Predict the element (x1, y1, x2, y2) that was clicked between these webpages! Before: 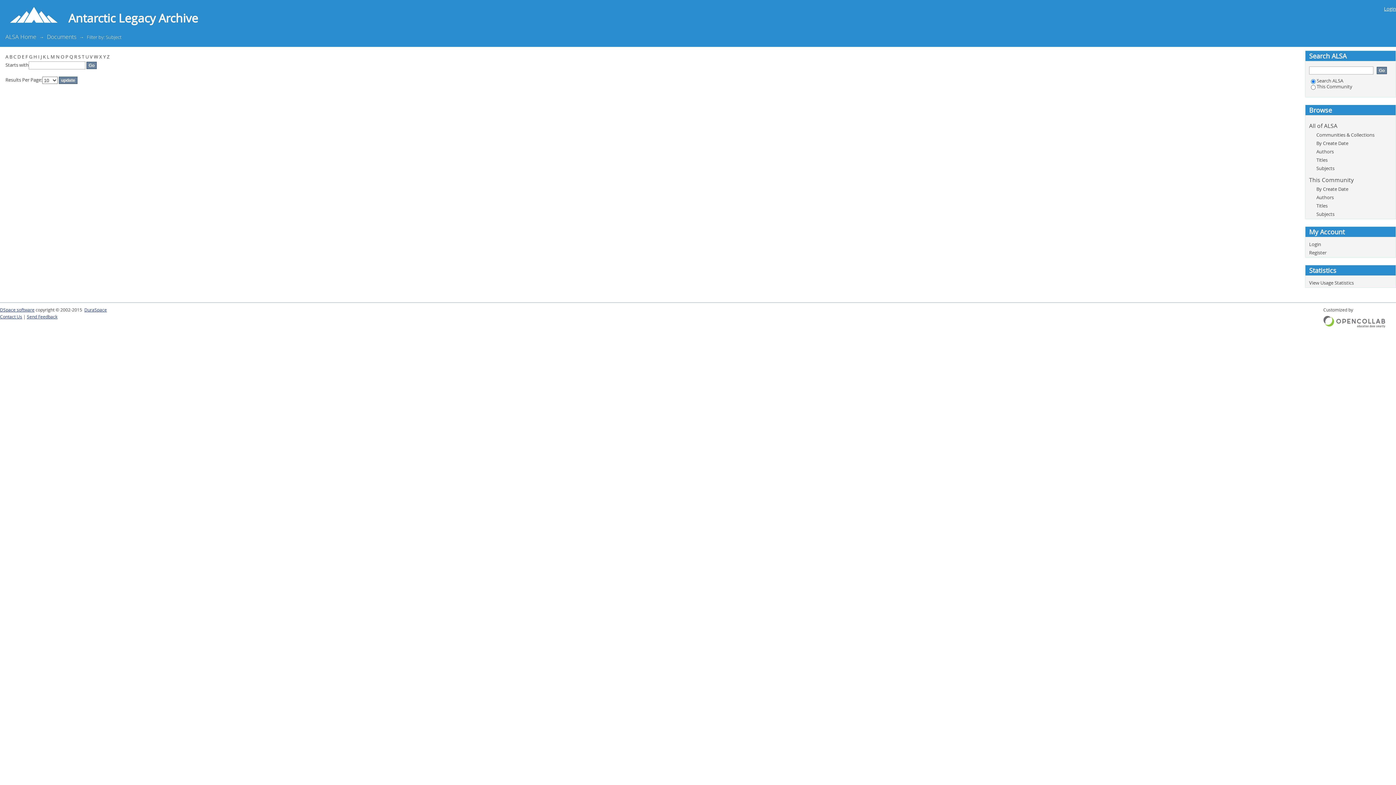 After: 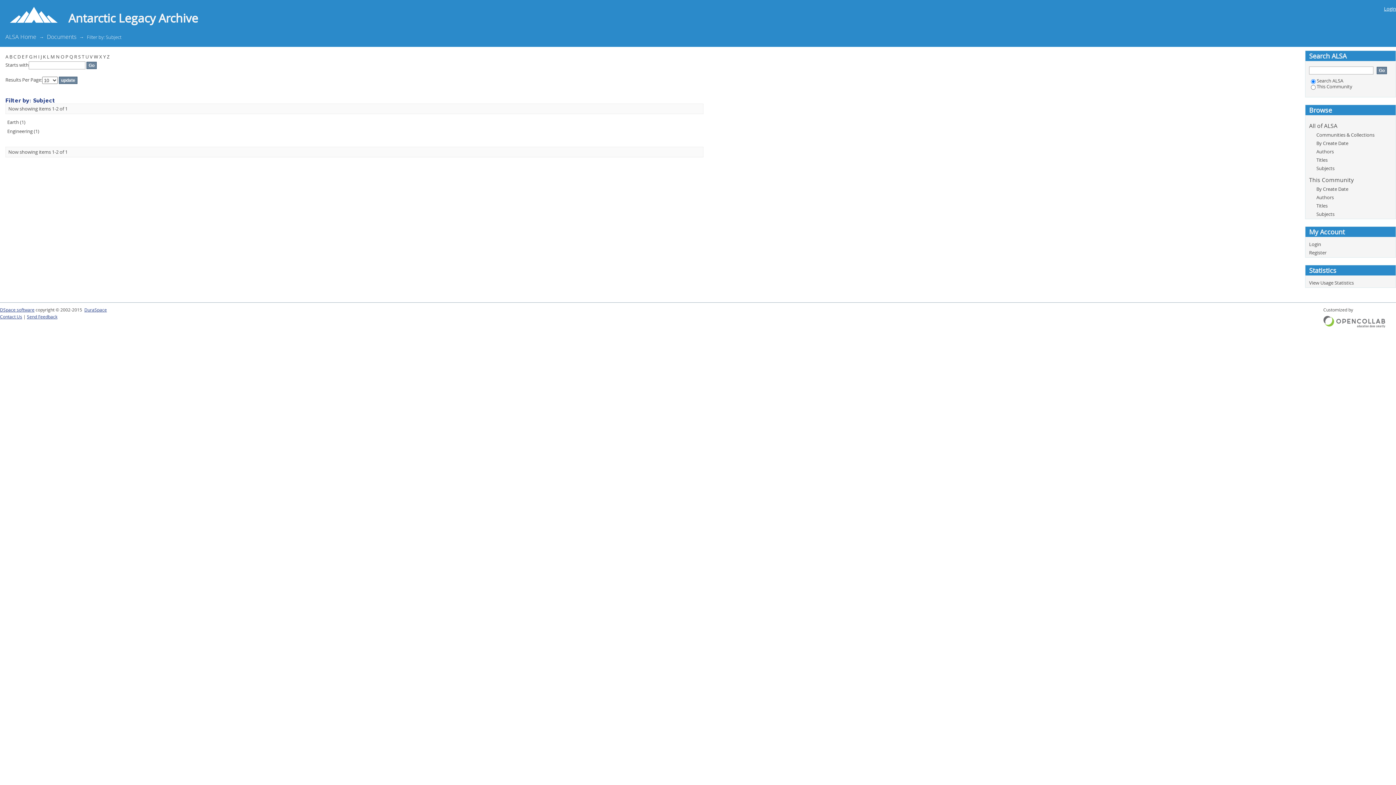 Action: bbox: (21, 53, 24, 60) label: E